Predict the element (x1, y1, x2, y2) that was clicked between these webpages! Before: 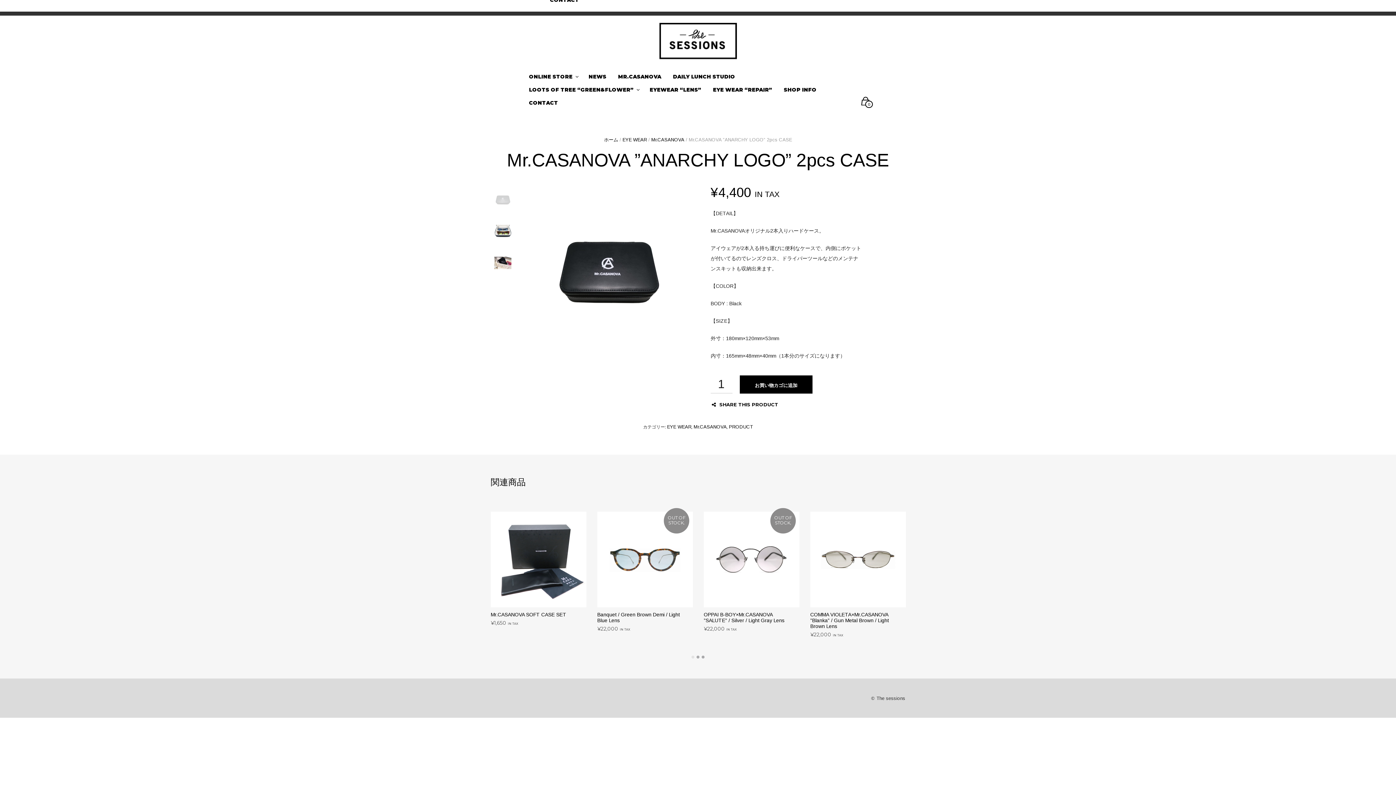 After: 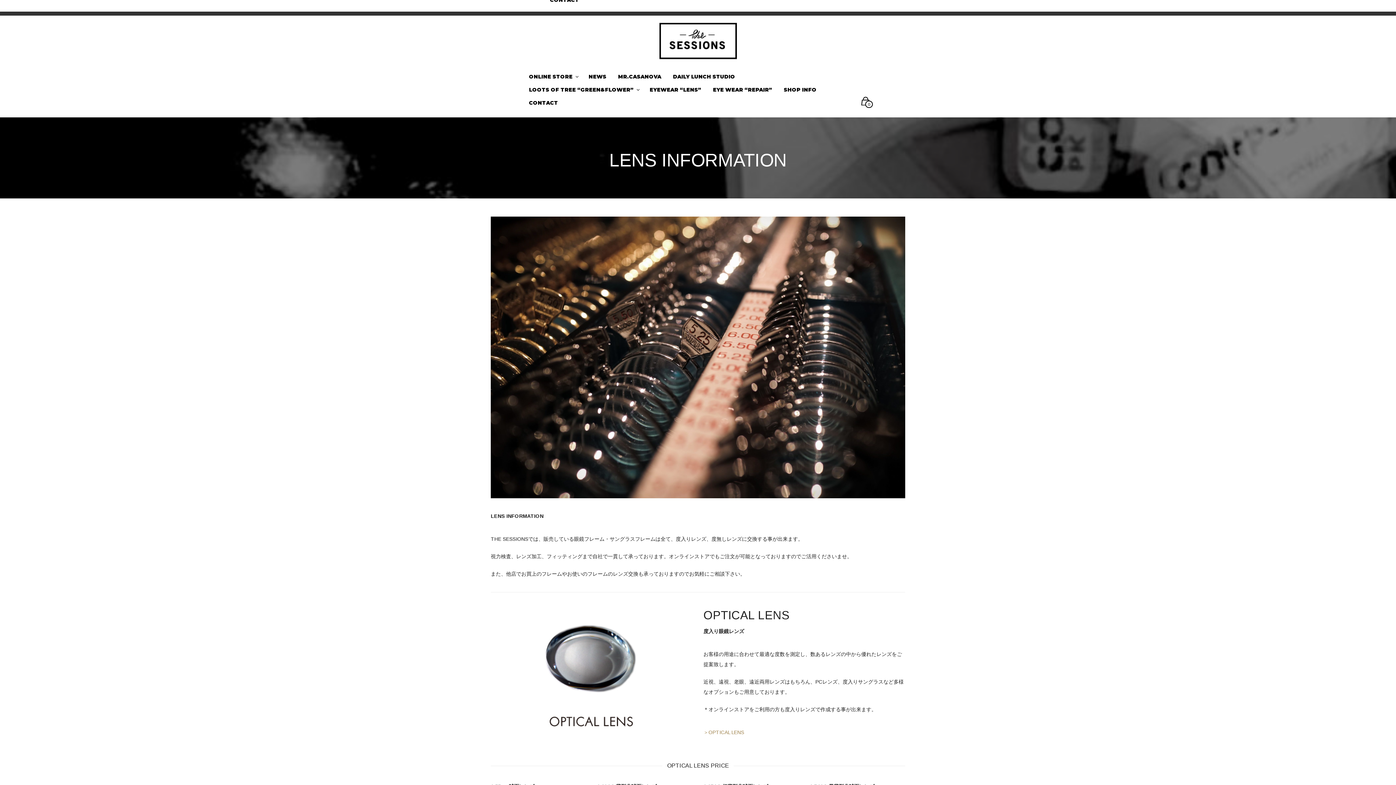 Action: bbox: (644, 83, 707, 96) label: EYEWEAR “LENS”